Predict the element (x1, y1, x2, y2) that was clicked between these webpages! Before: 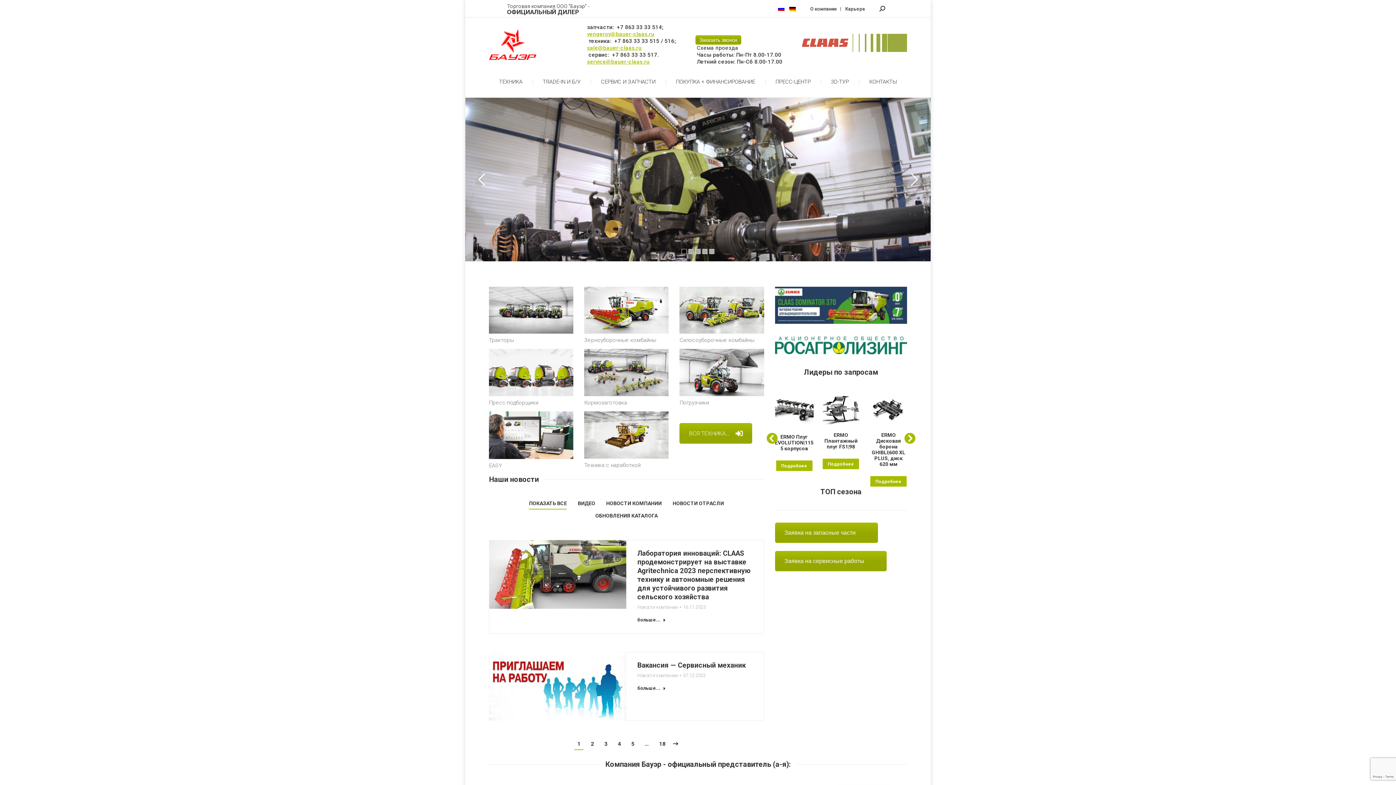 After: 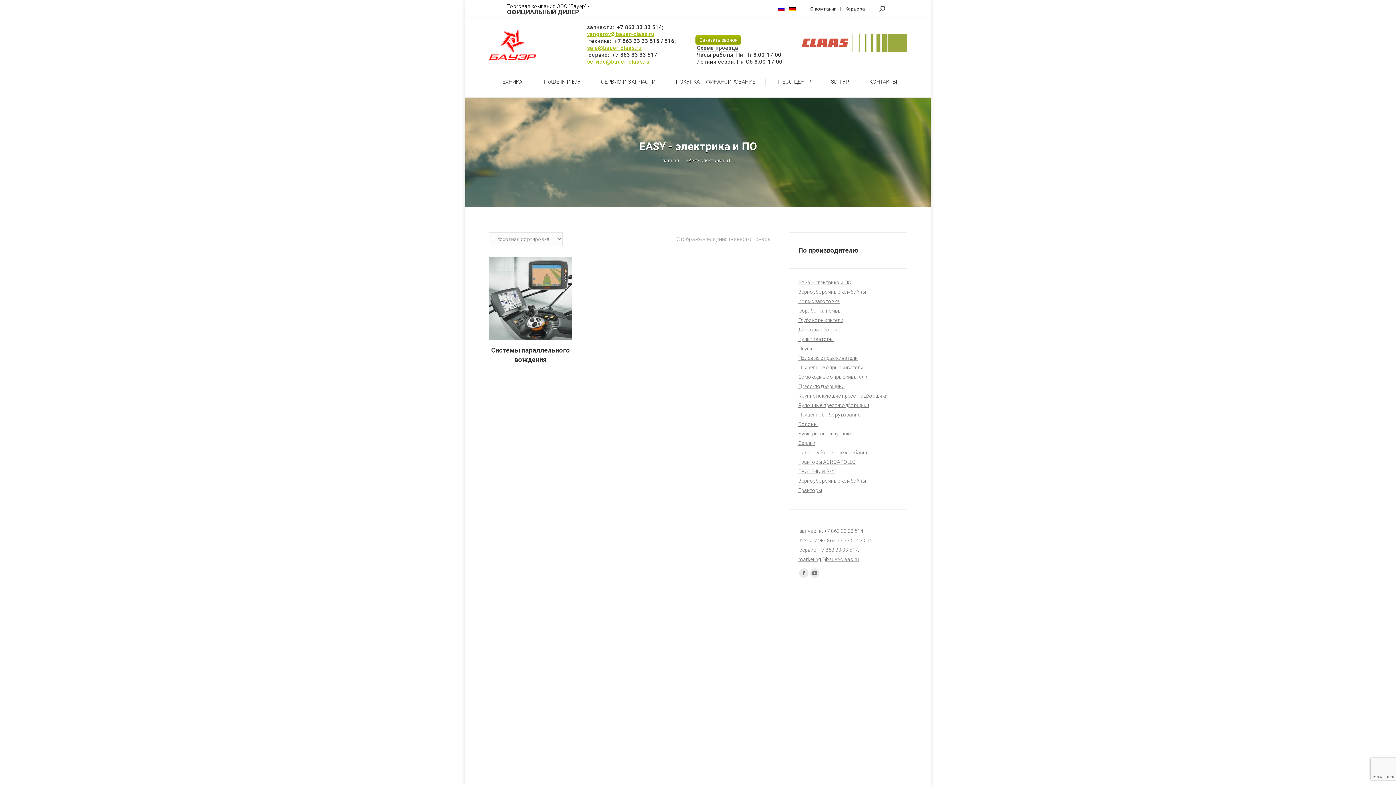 Action: bbox: (489, 411, 573, 459)